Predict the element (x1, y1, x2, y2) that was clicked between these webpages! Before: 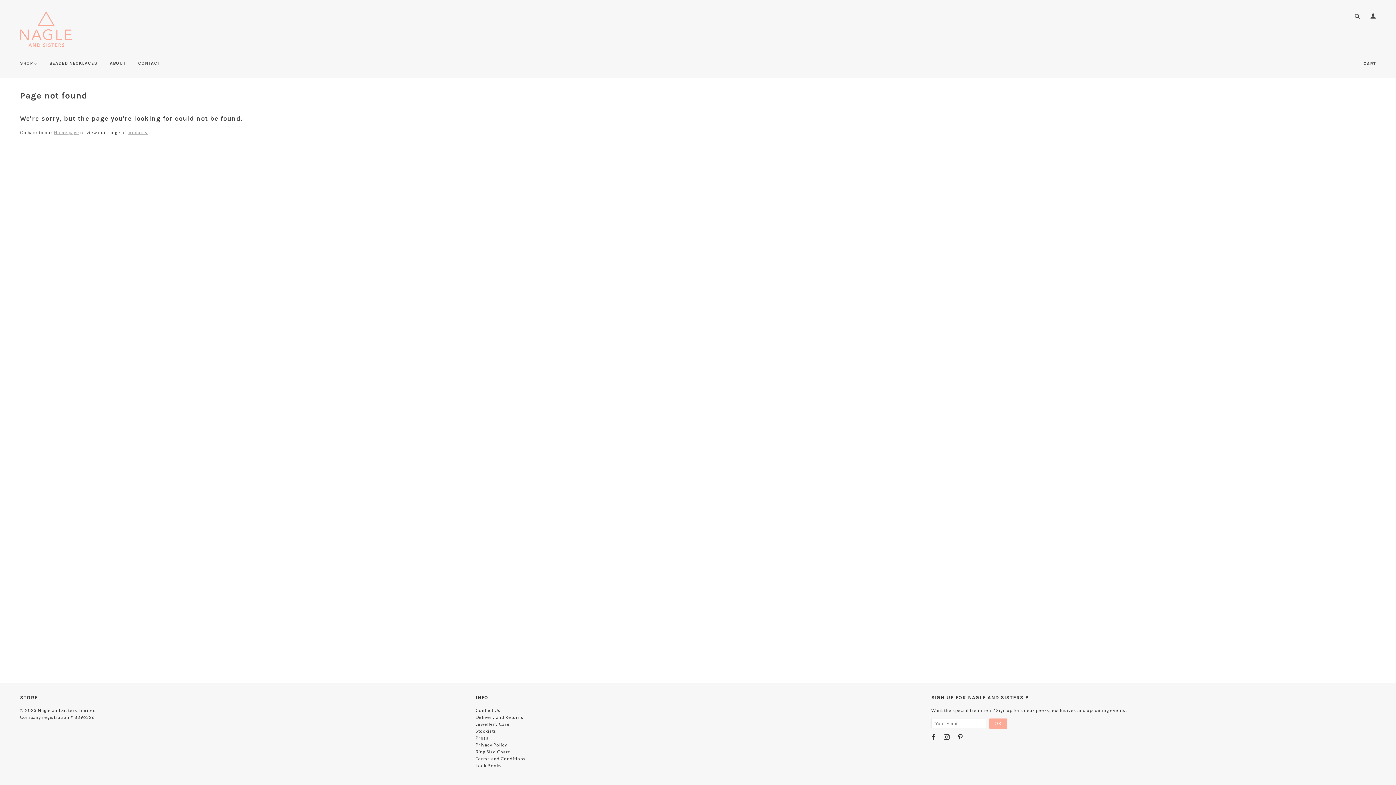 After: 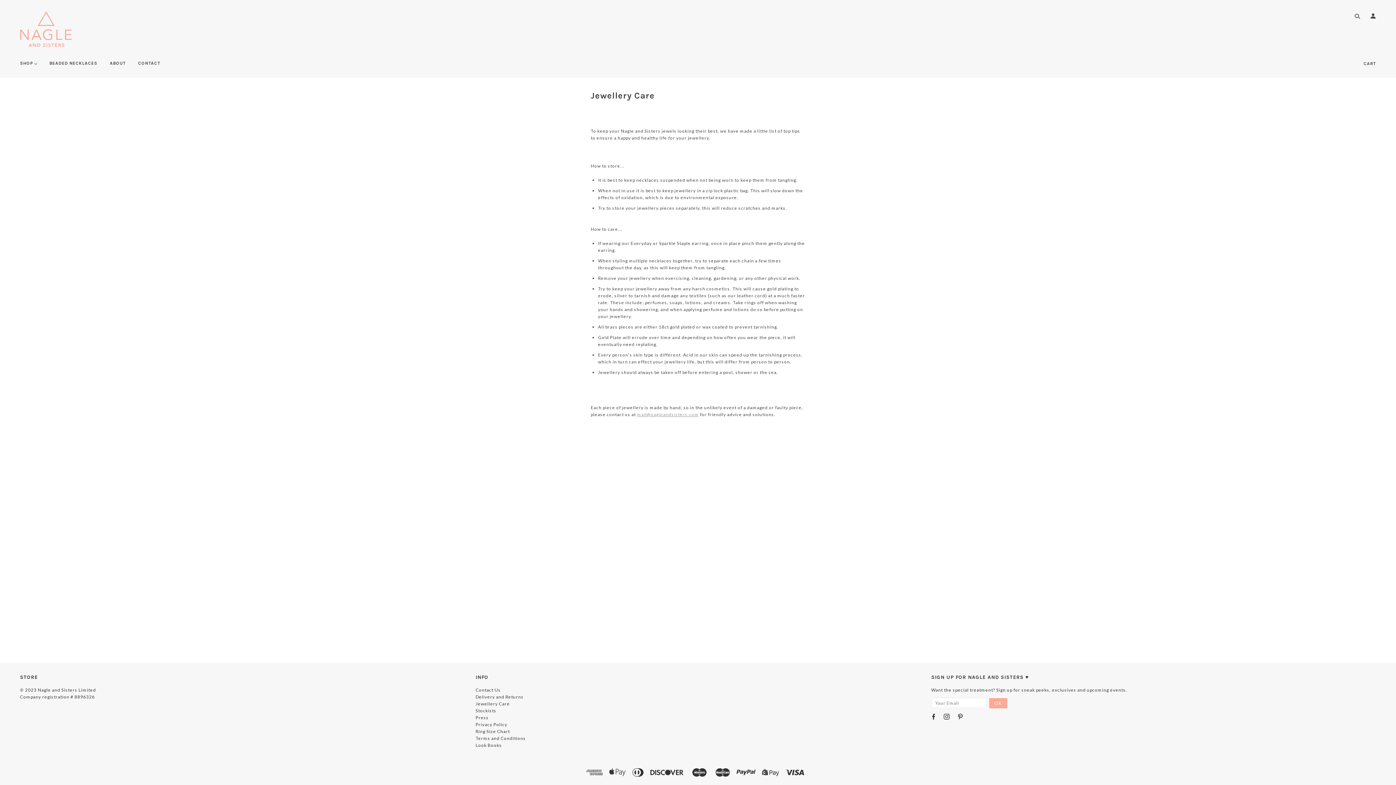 Action: bbox: (475, 721, 509, 727) label: Jewellery Care